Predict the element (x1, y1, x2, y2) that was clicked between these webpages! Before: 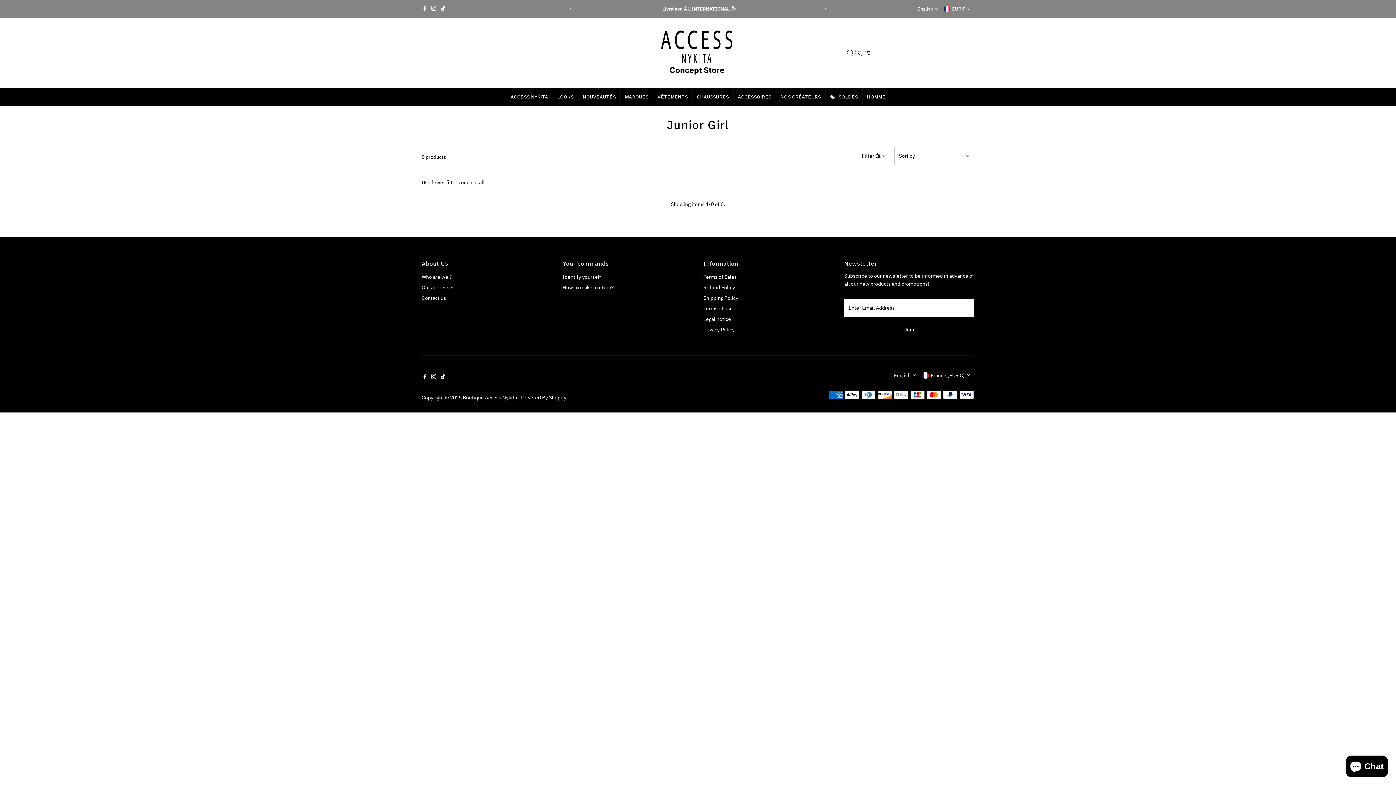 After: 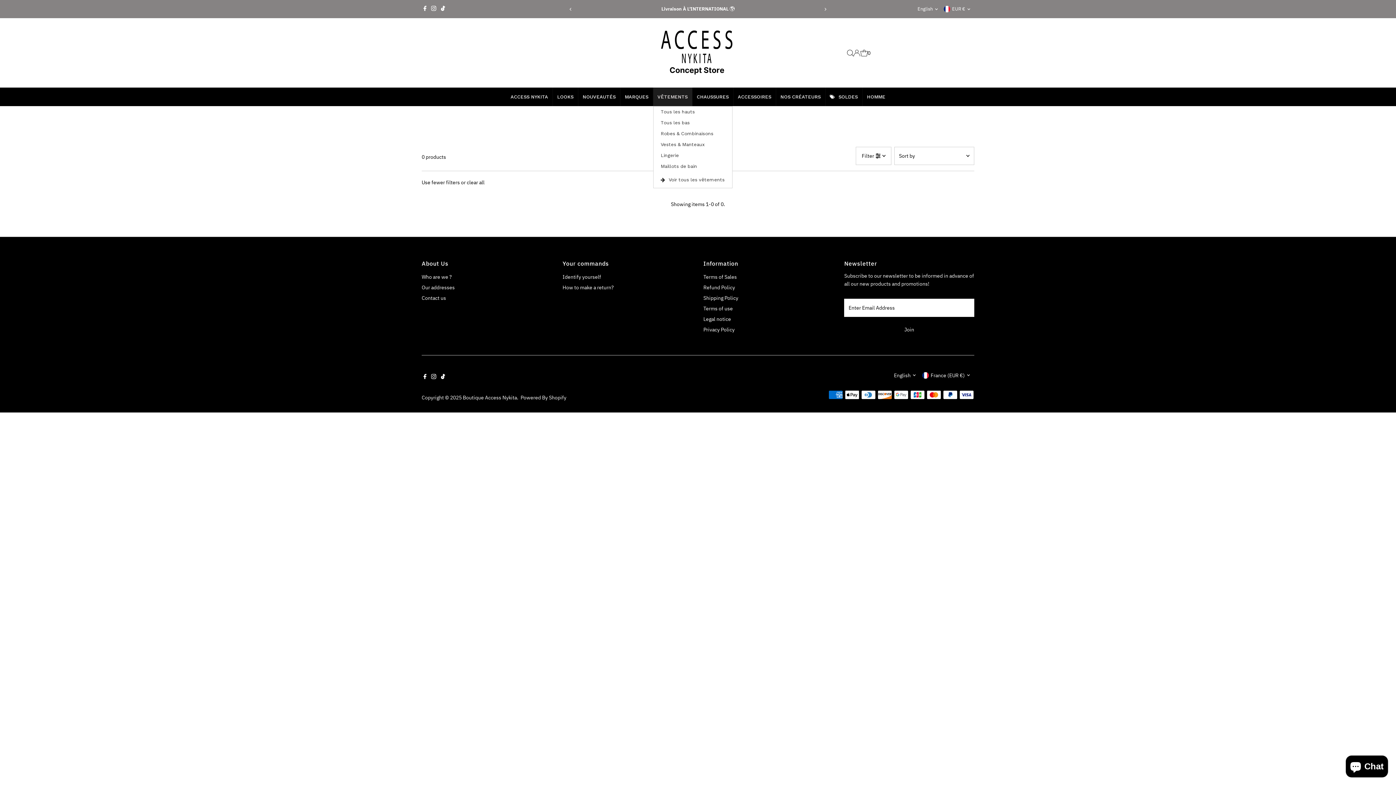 Action: bbox: (653, 87, 692, 106) label: VÊTEMENTS